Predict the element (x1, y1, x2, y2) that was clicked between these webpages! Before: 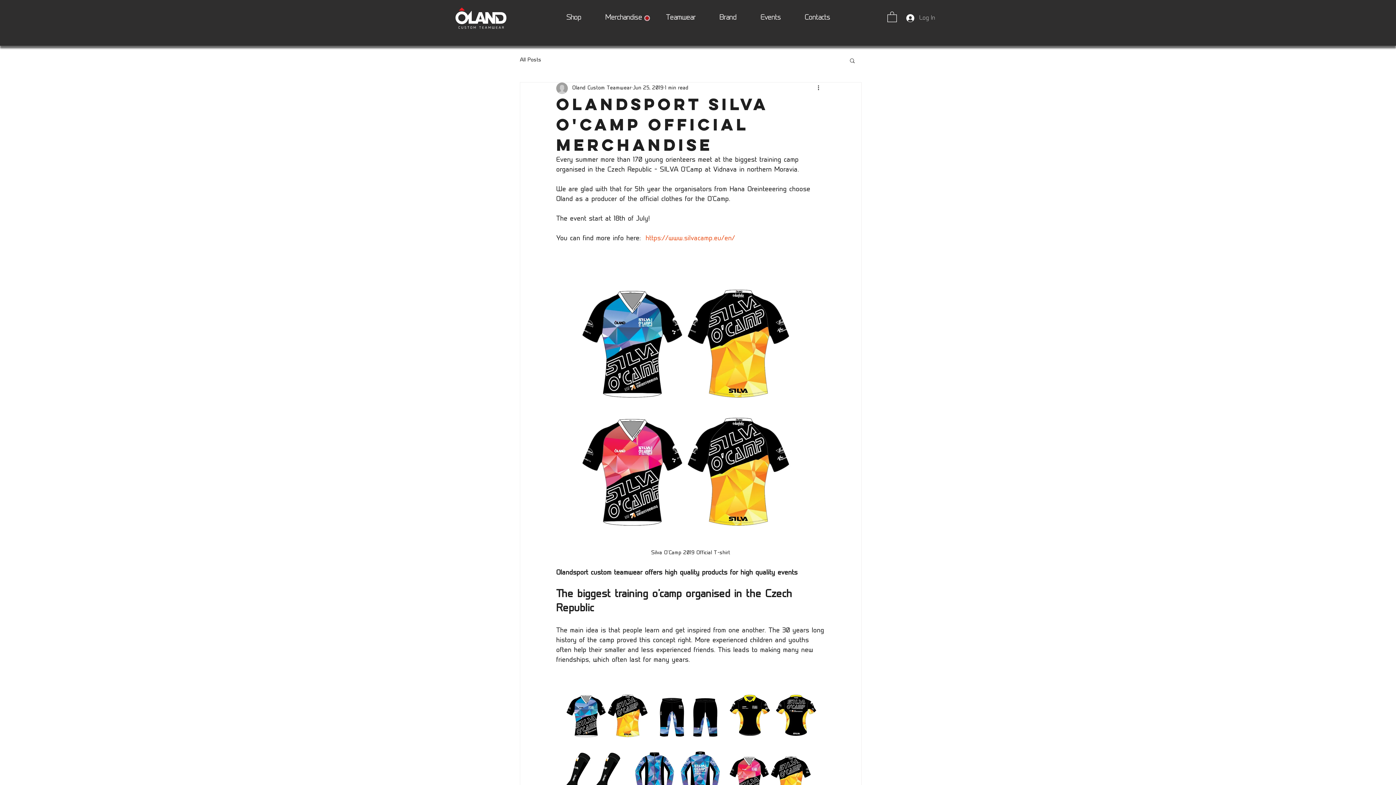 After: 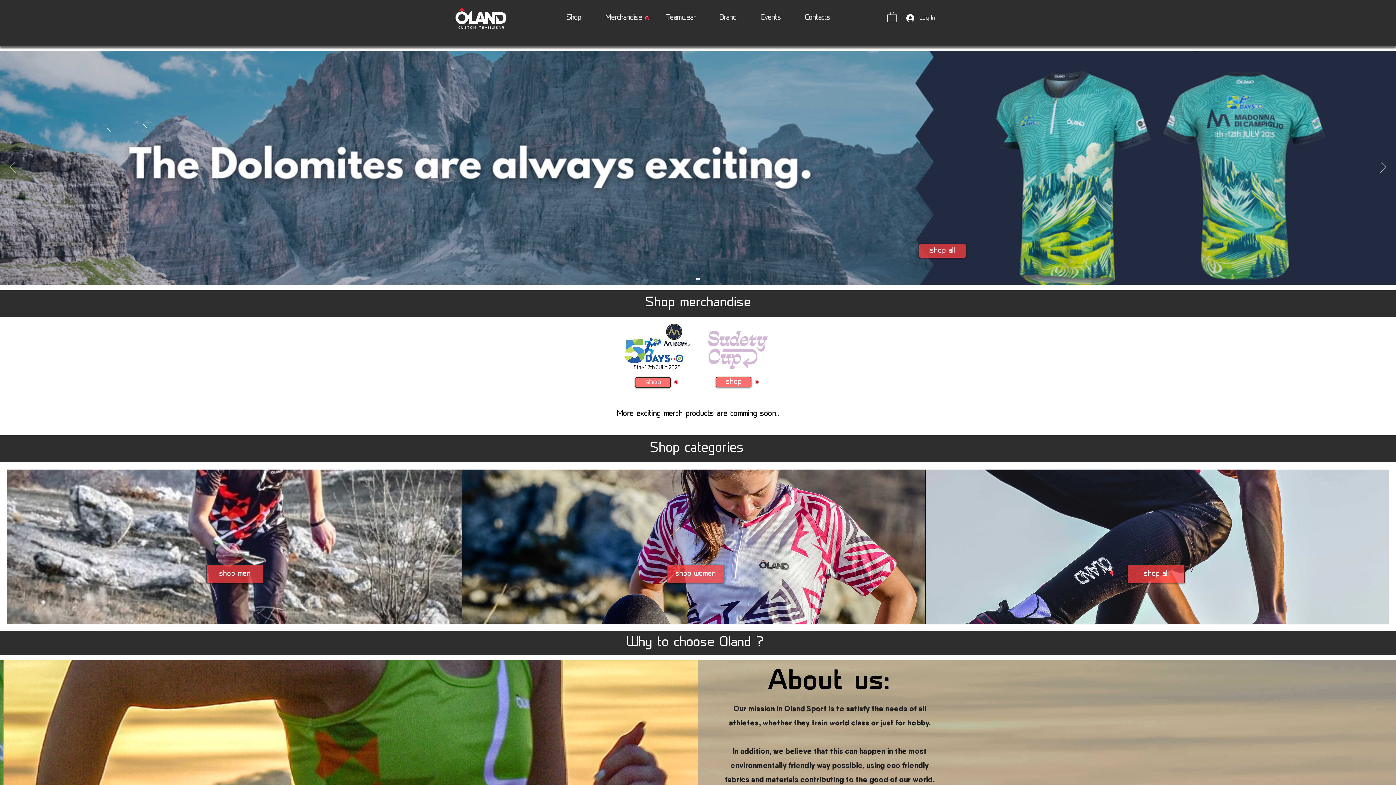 Action: bbox: (455, 7, 506, 28)